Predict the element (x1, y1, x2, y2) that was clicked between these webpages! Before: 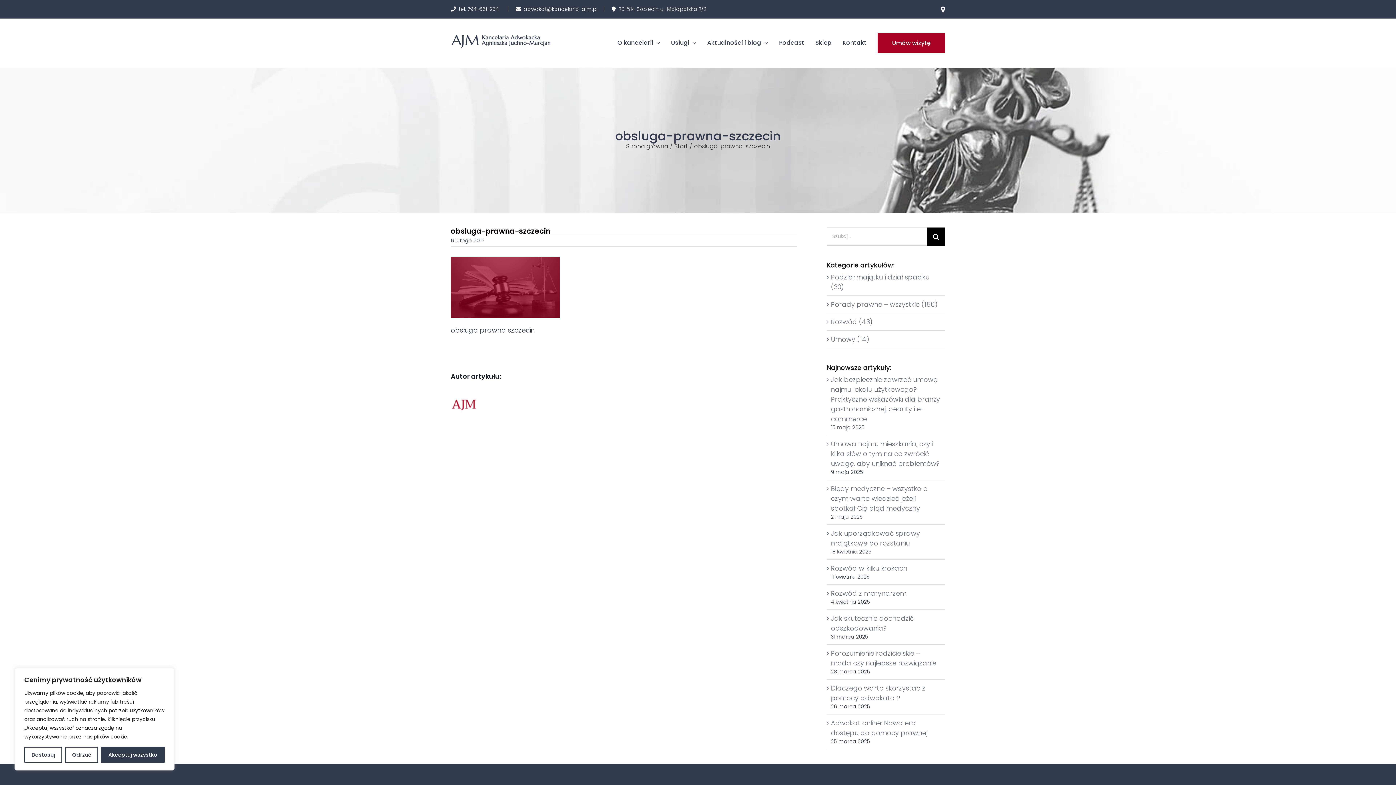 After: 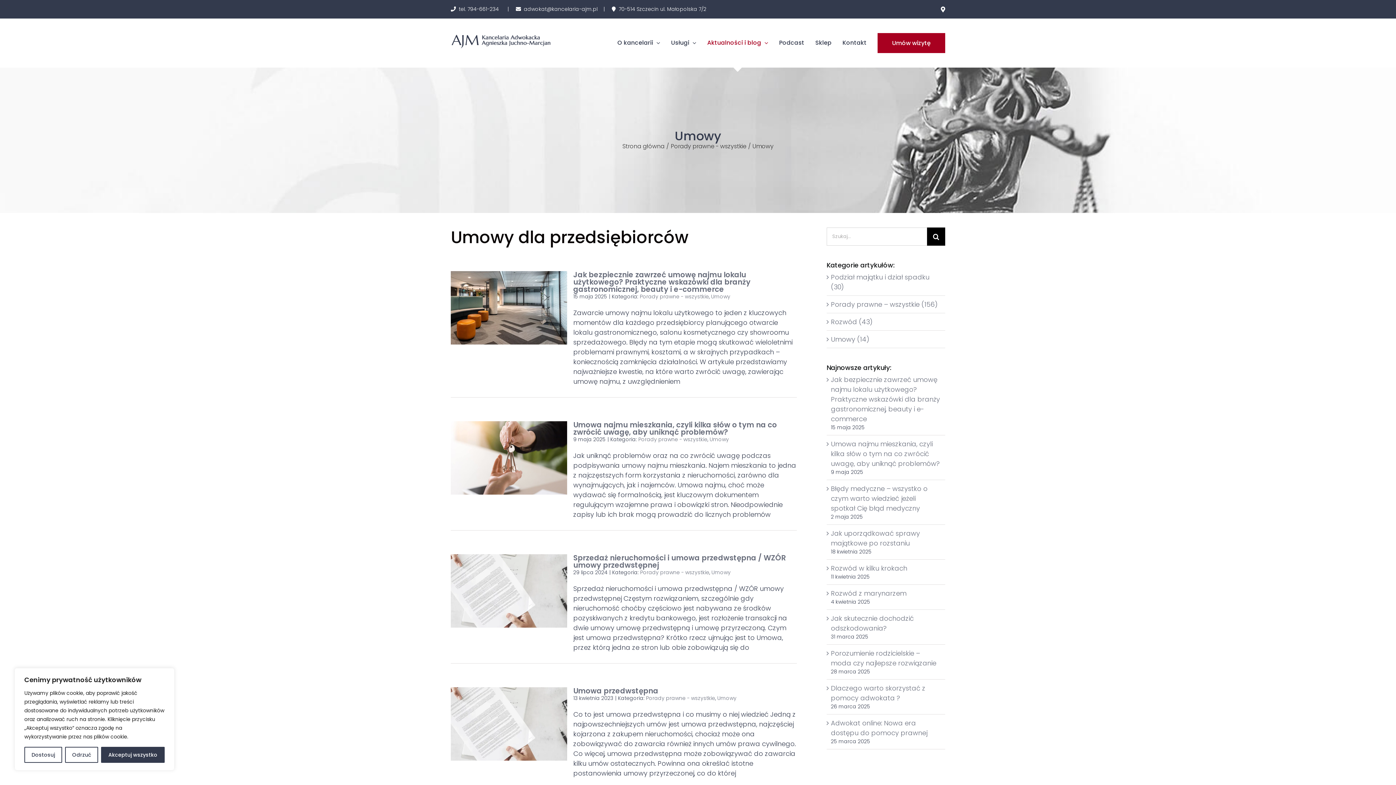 Action: label: Umowy (14) bbox: (831, 334, 941, 344)